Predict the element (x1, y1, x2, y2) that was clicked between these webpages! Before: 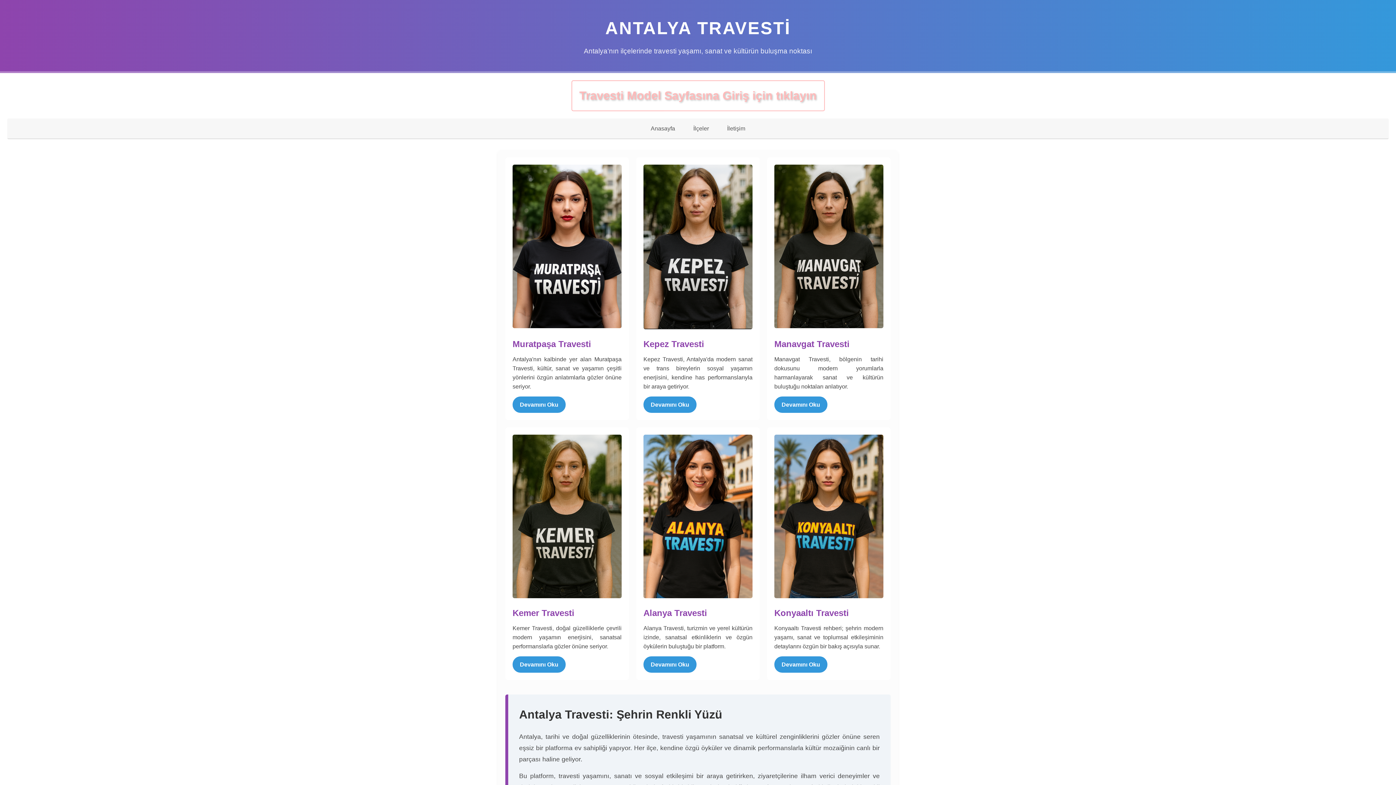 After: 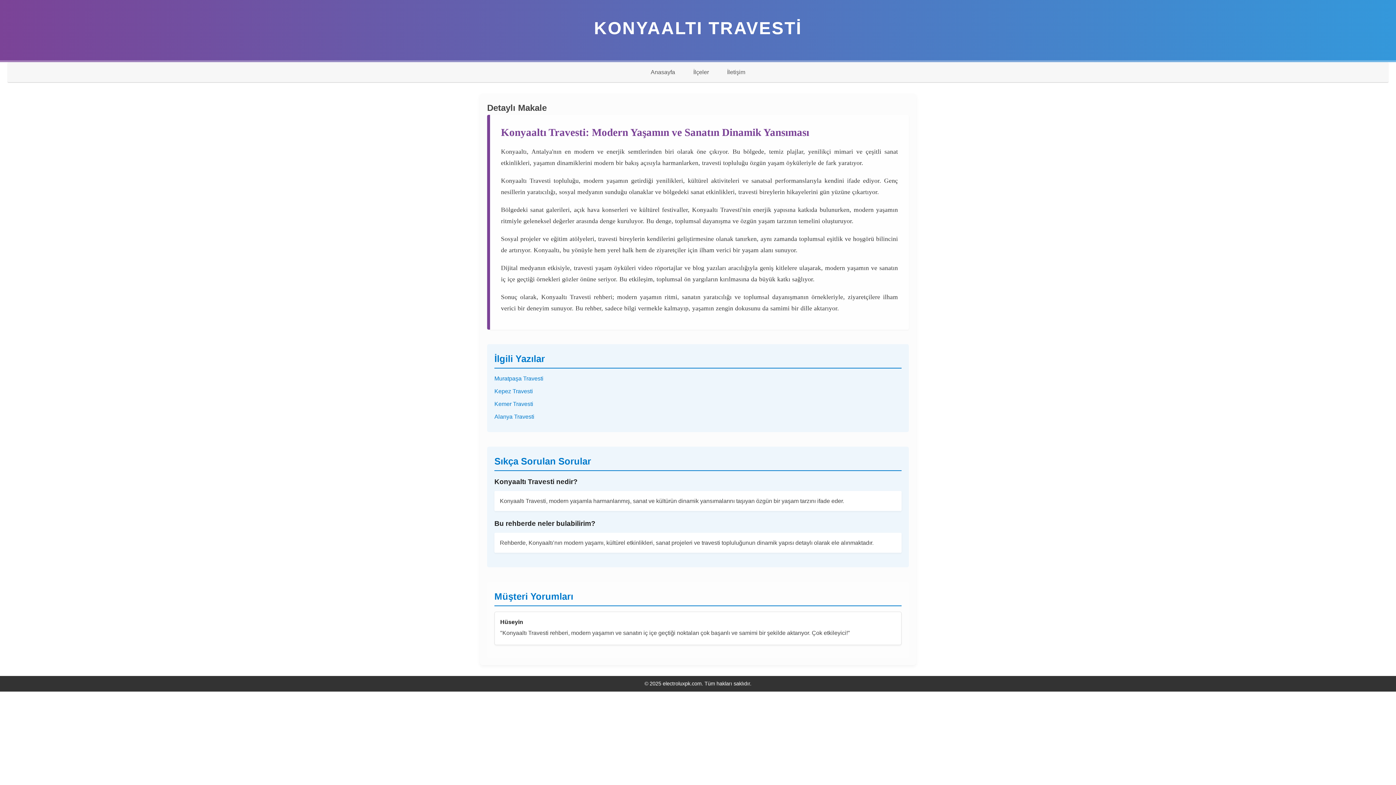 Action: bbox: (774, 164, 883, 336)